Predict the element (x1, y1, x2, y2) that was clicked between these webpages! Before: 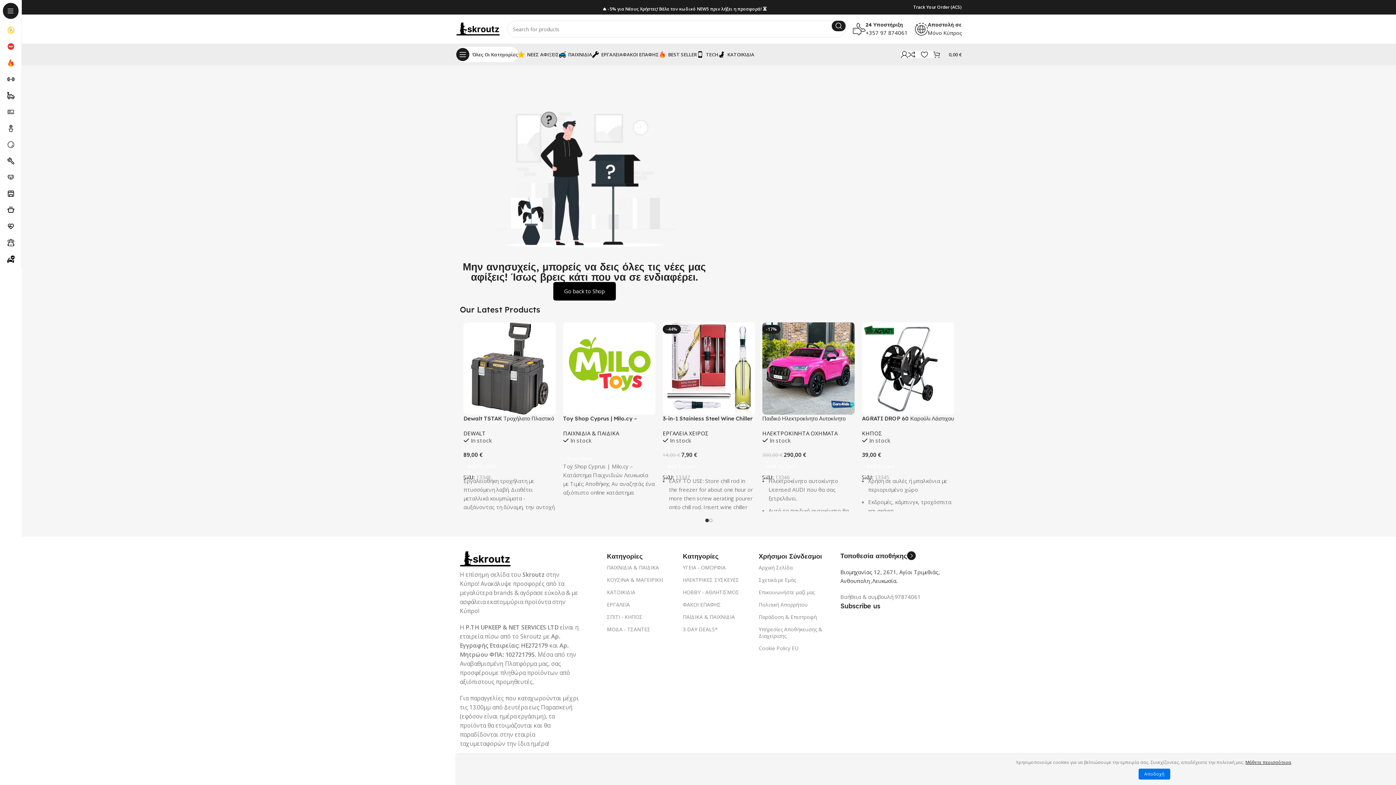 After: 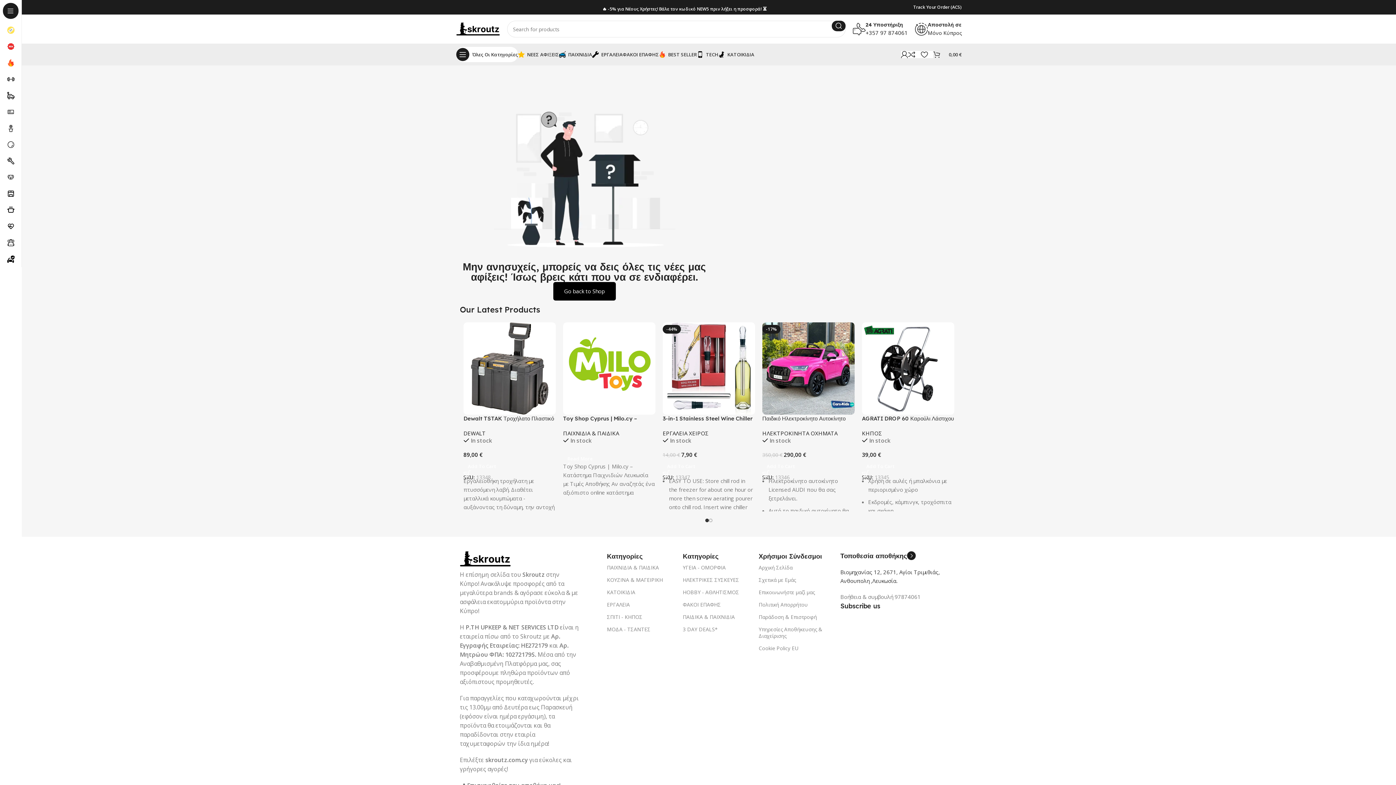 Action: bbox: (1138, 769, 1170, 780) label: Αποδοχή